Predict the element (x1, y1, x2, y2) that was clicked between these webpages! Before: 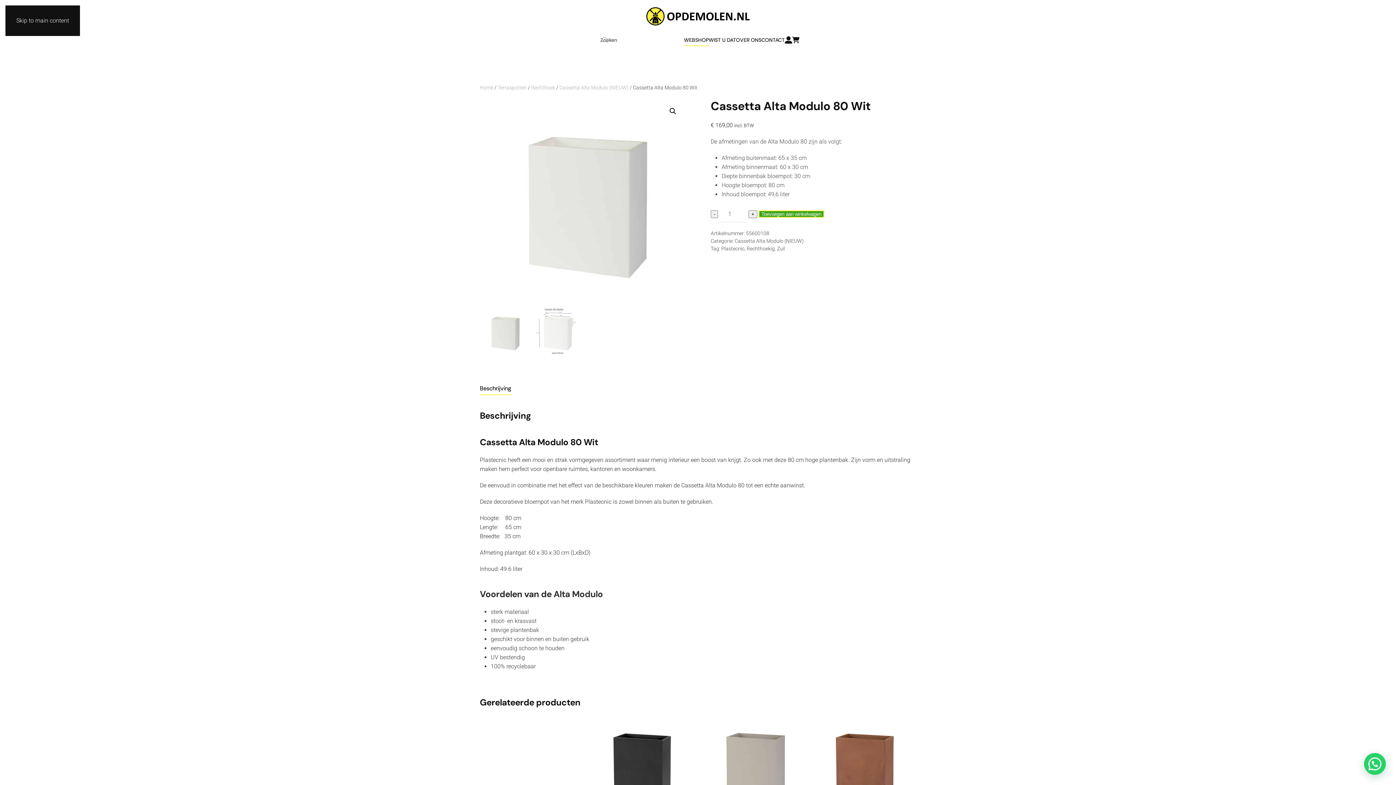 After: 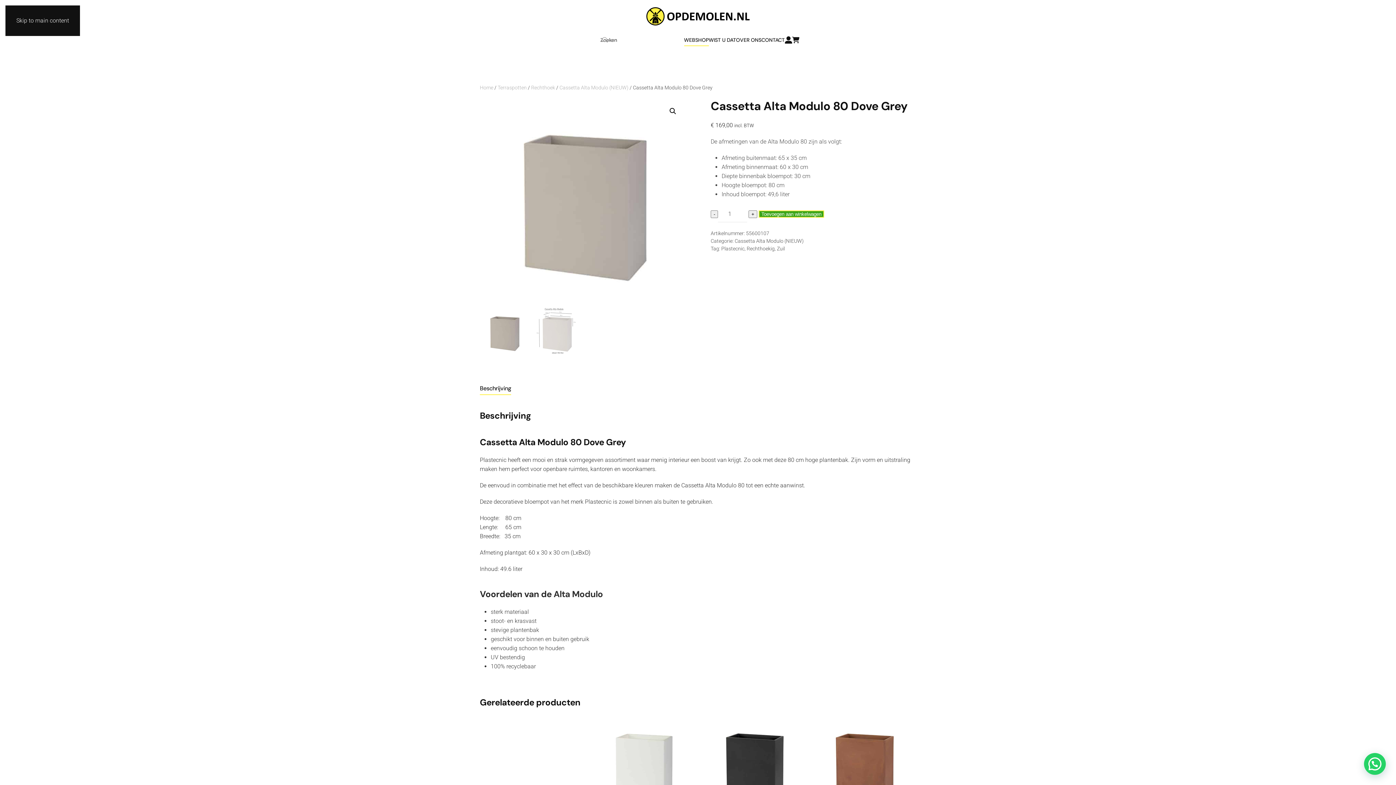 Action: label: Cassetta Alta Modulo 80 Dove Grey
€ 169,00 incl. BTW bbox: (705, 716, 803, 837)